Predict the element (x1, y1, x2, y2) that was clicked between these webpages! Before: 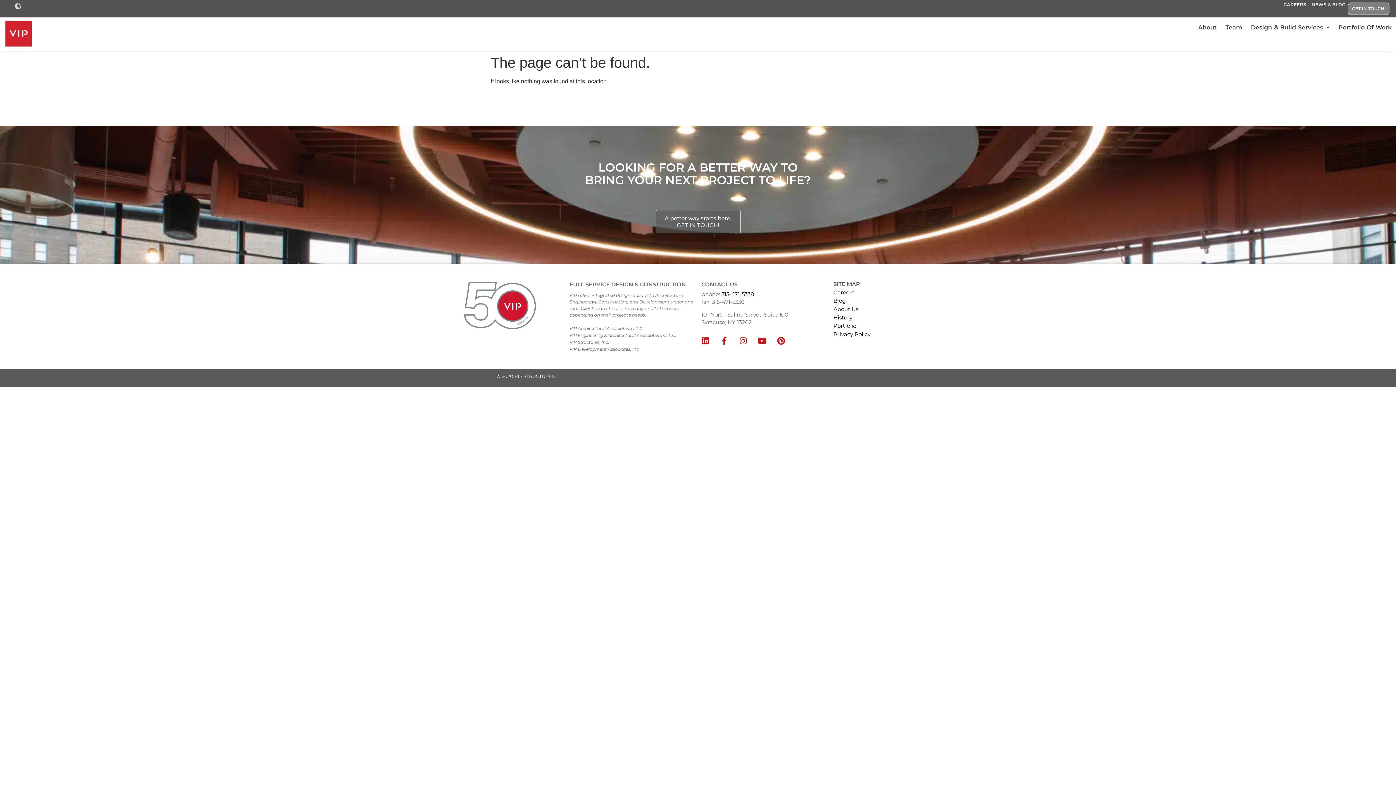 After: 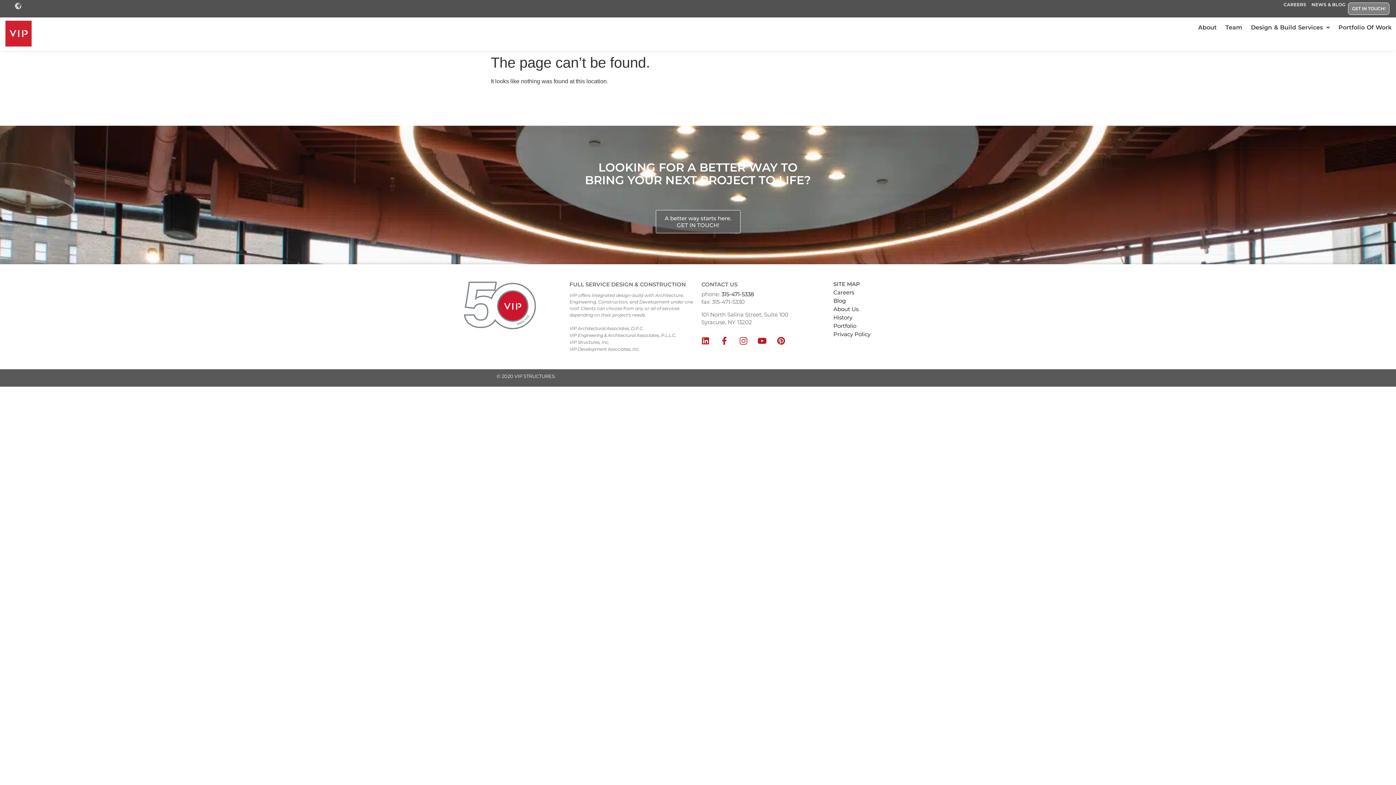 Action: bbox: (735, 332, 751, 348) label: Instagram